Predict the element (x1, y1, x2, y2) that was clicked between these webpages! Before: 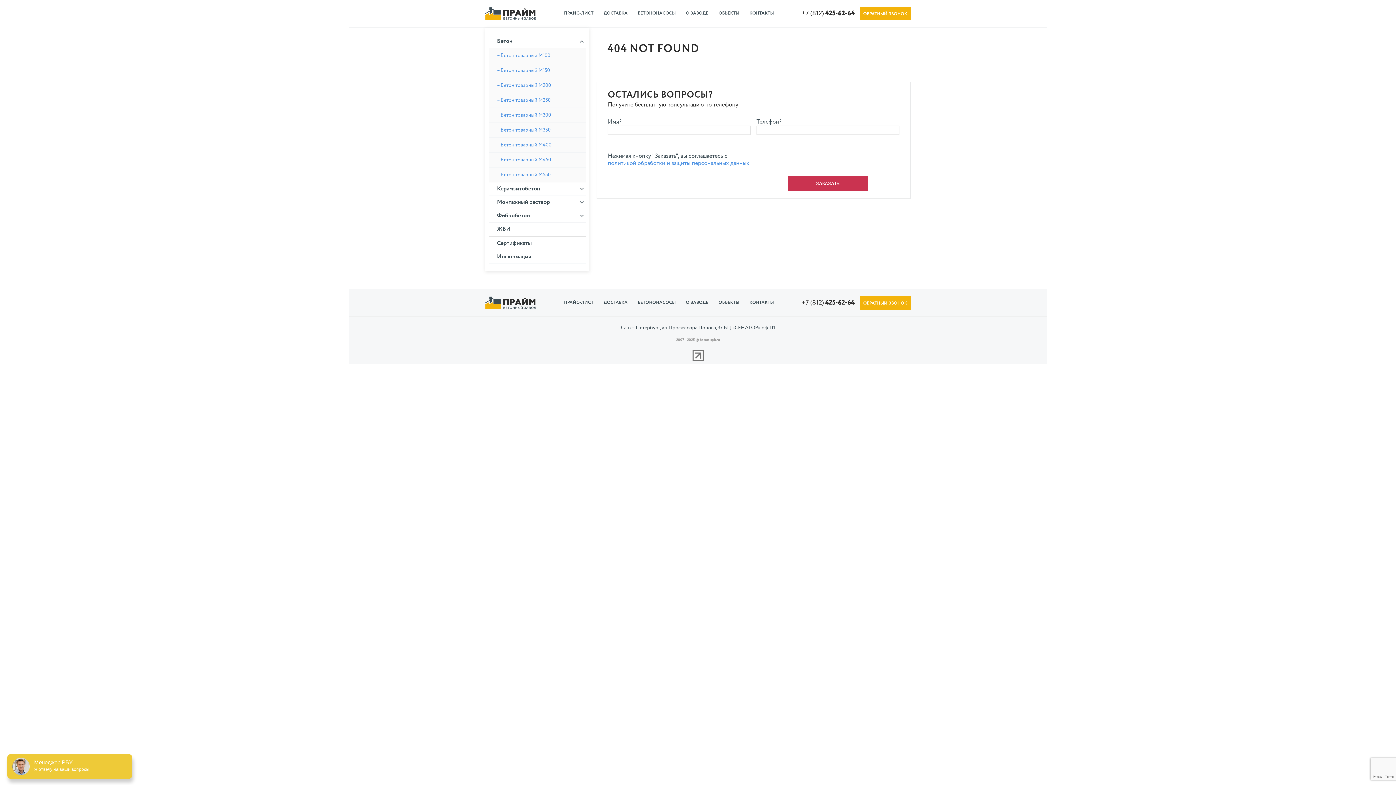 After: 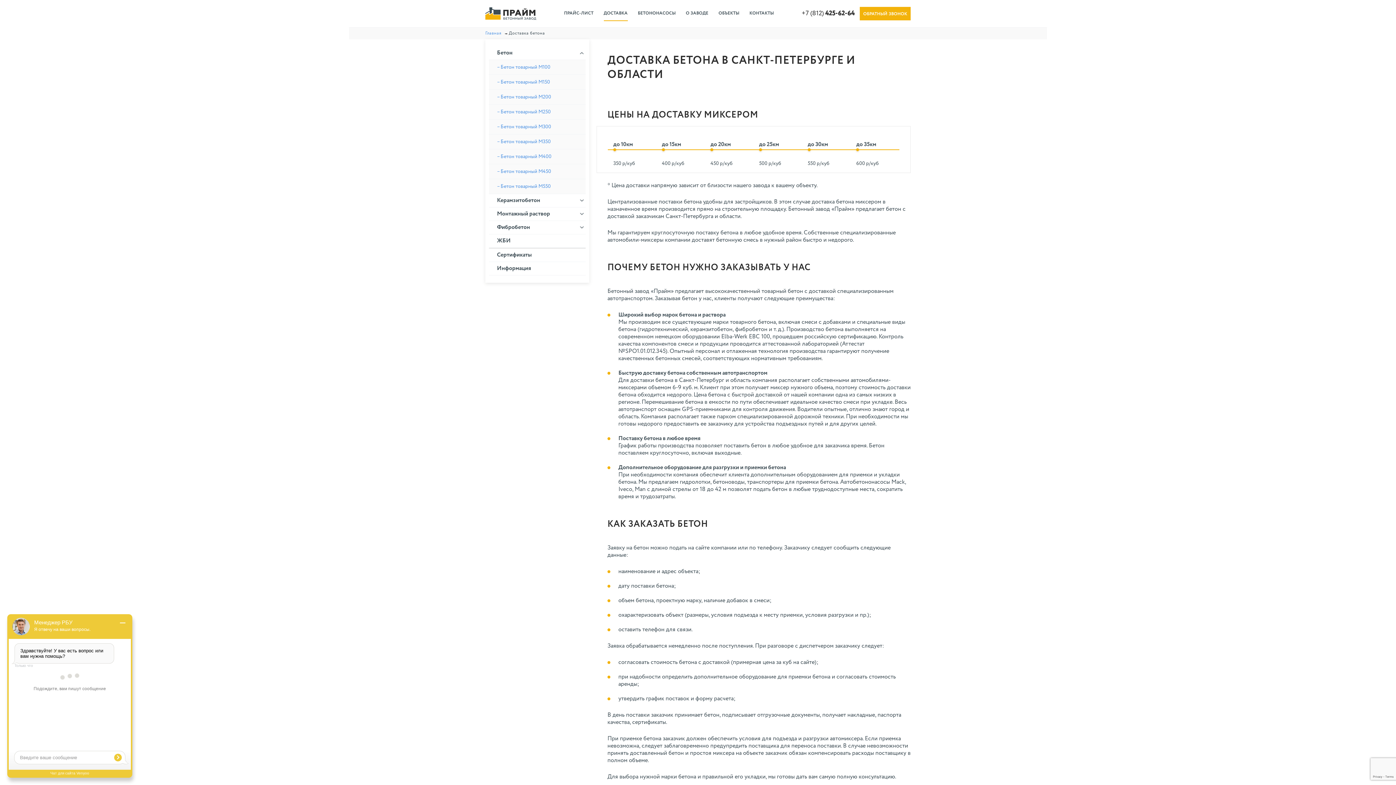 Action: label: ДОСТАВКА bbox: (603, 296, 627, 309)